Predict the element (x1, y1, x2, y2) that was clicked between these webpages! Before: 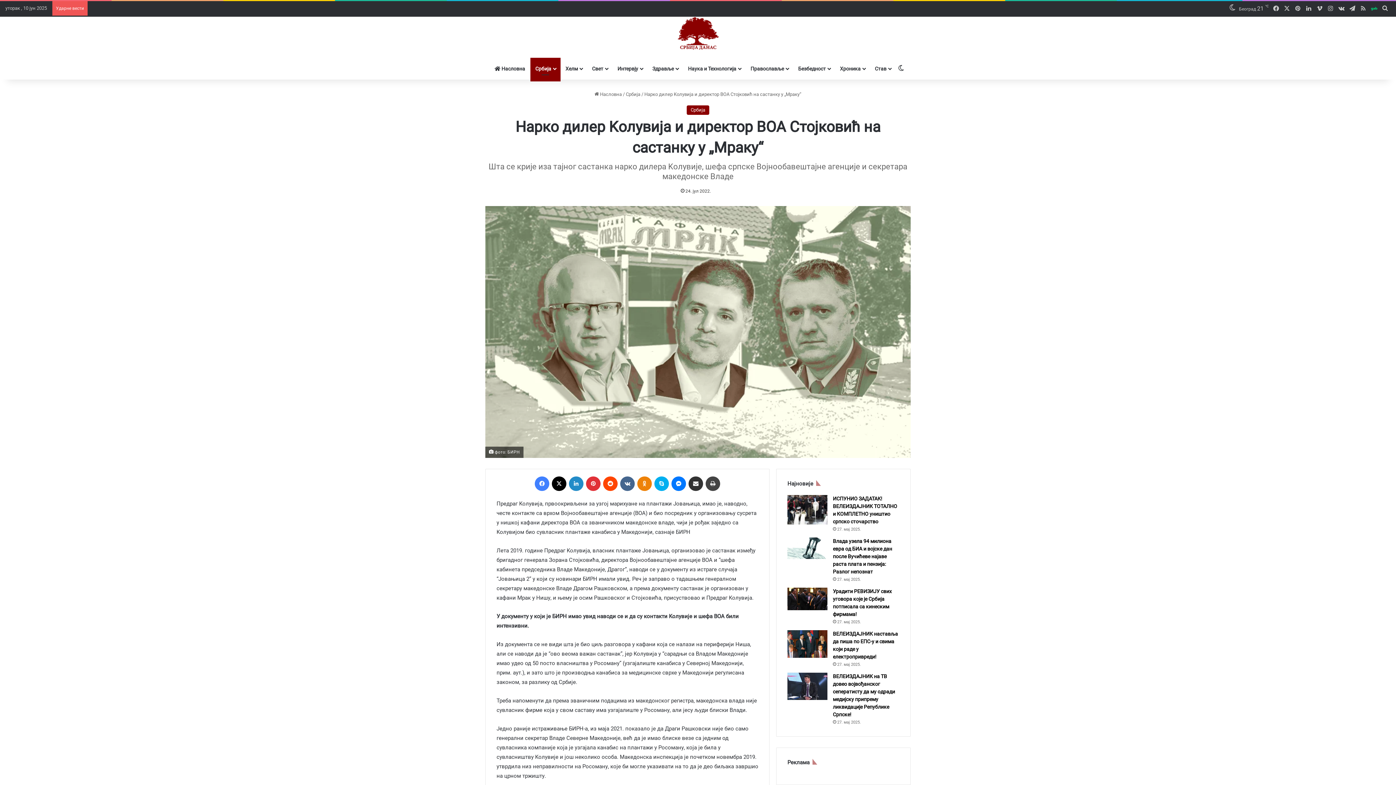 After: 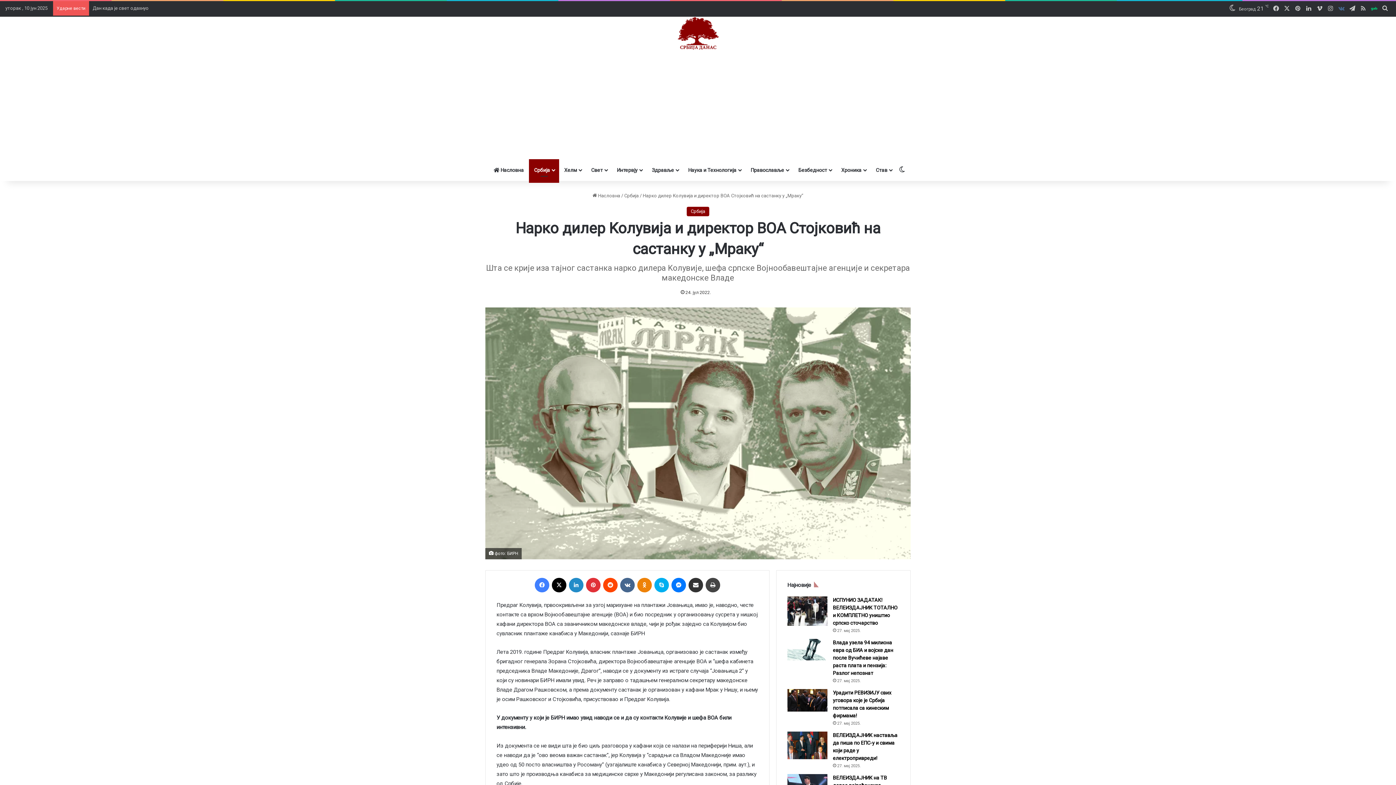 Action: label: vk.com bbox: (1336, 1, 1347, 16)